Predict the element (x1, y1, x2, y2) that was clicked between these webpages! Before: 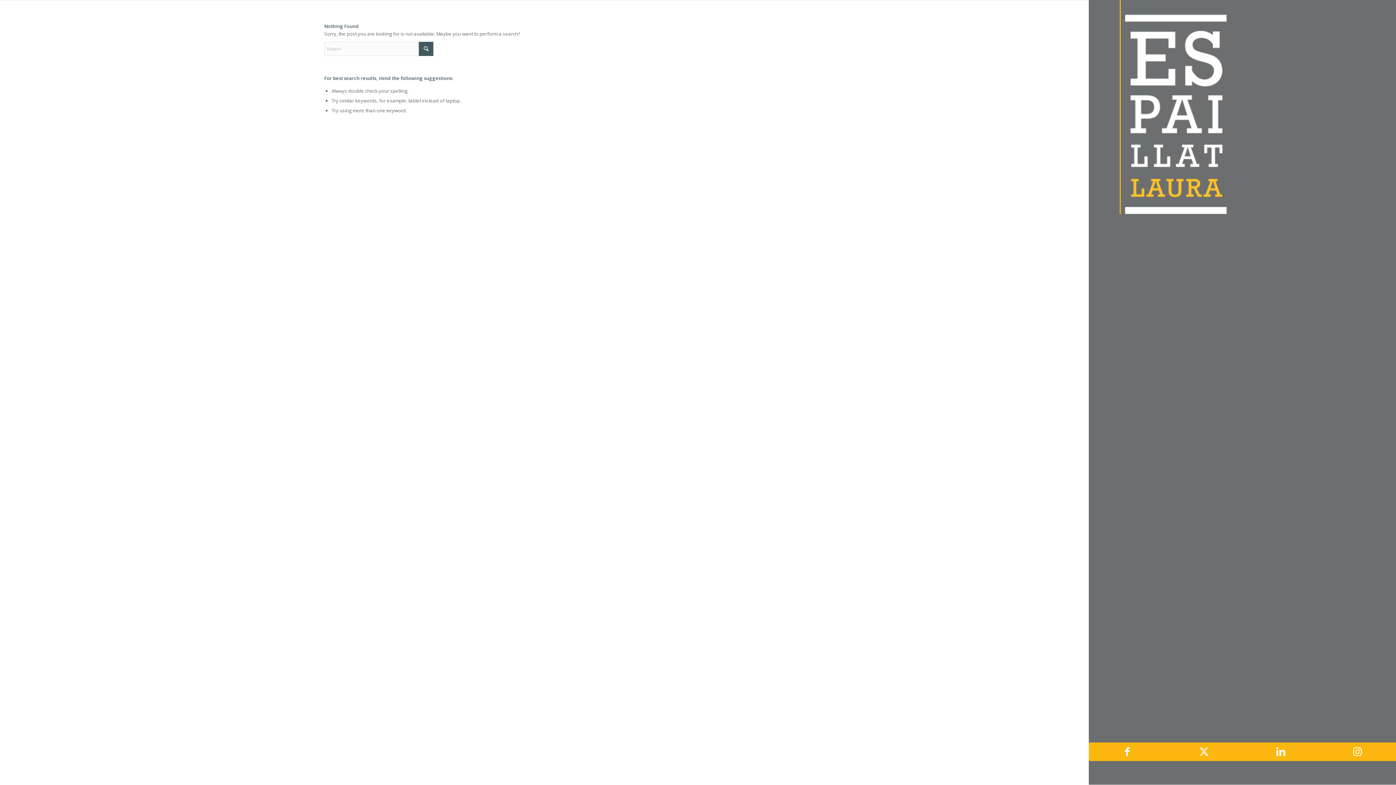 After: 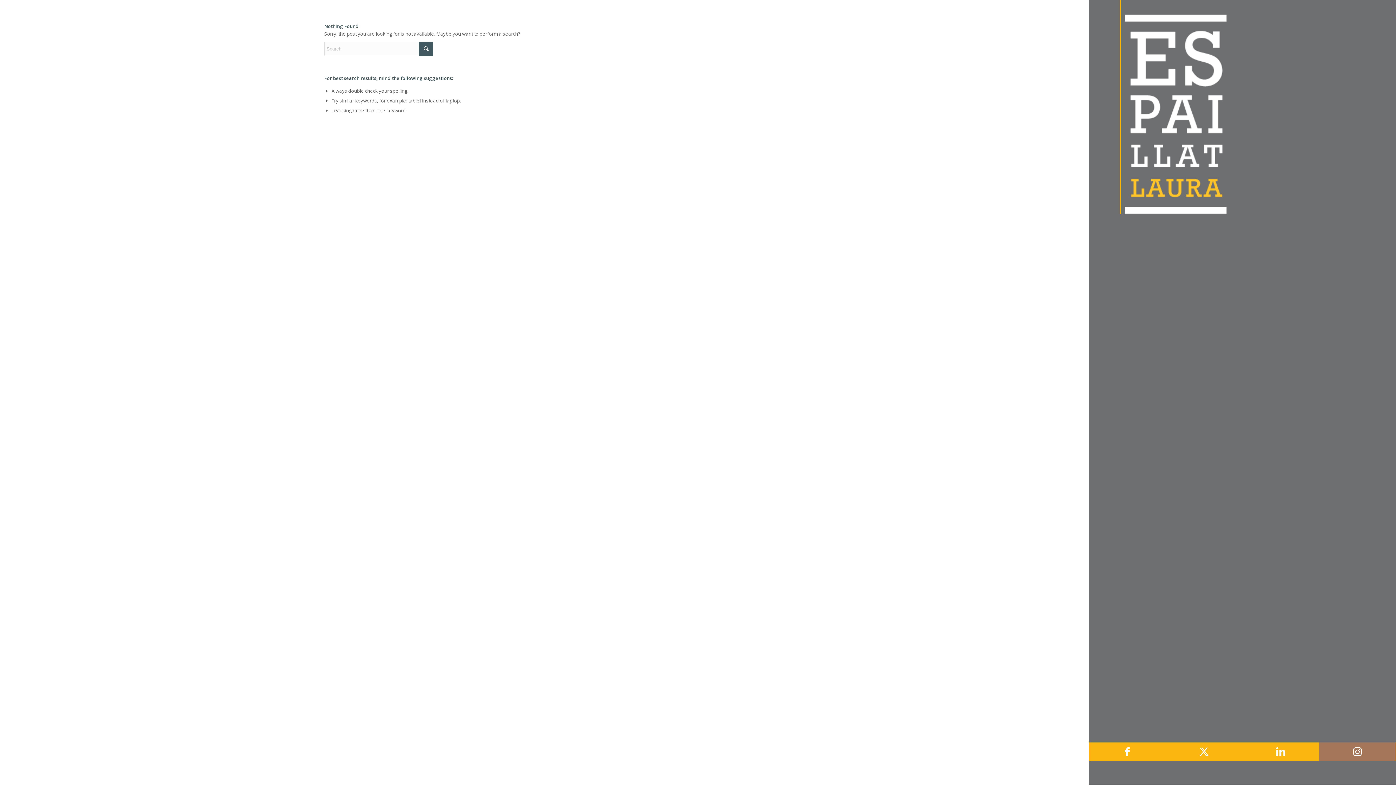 Action: bbox: (1319, 742, 1396, 761) label: Link to Instagram